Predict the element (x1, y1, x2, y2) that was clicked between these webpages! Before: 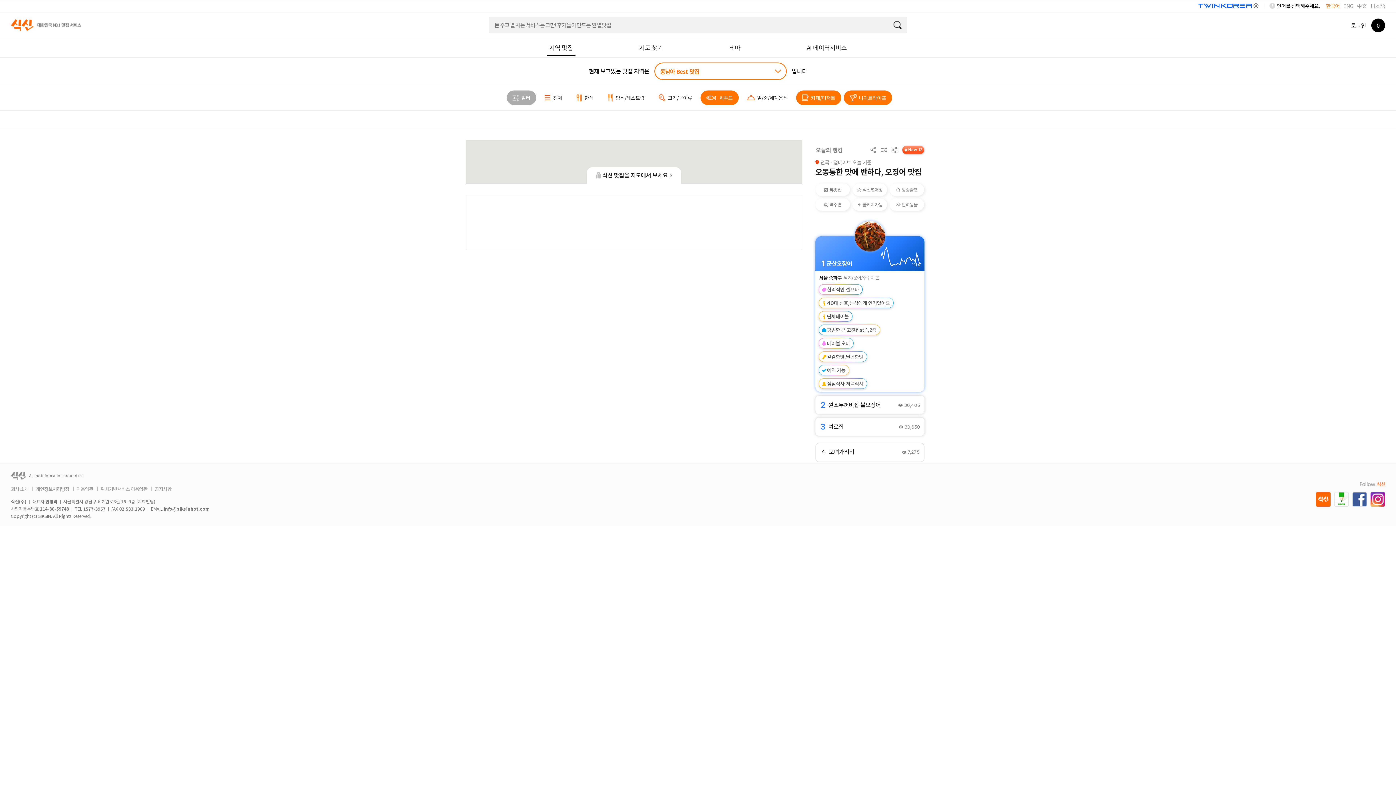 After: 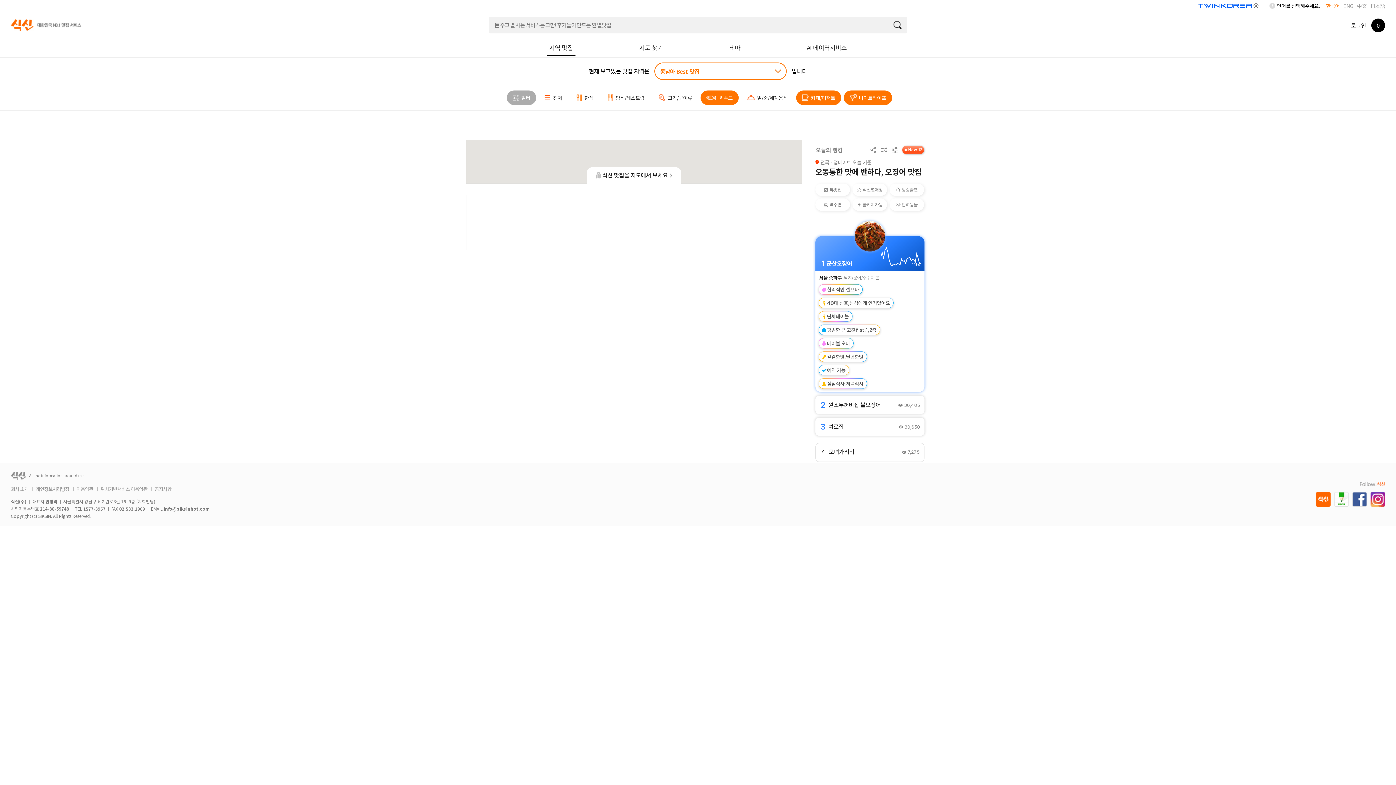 Action: bbox: (516, 38, 606, 56) label: 지역 맛집